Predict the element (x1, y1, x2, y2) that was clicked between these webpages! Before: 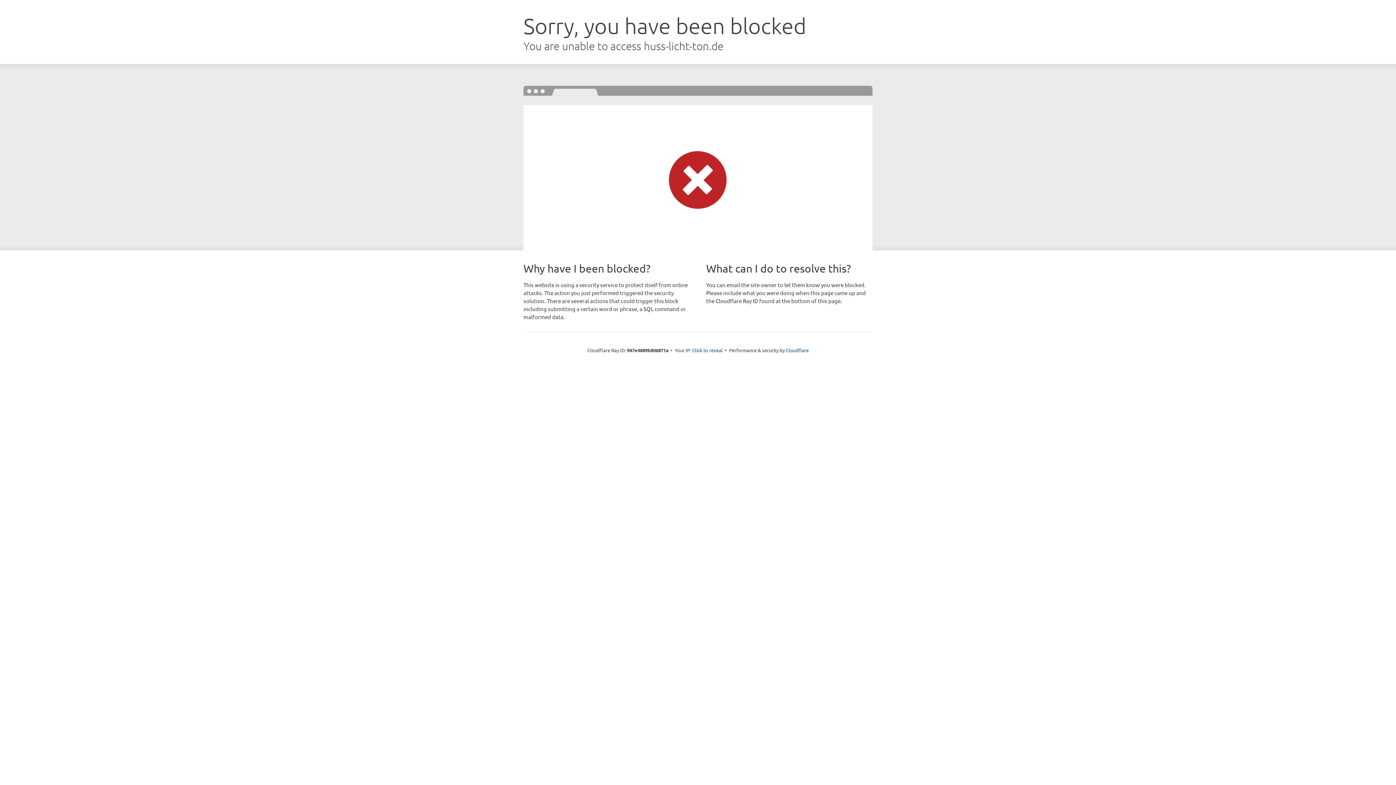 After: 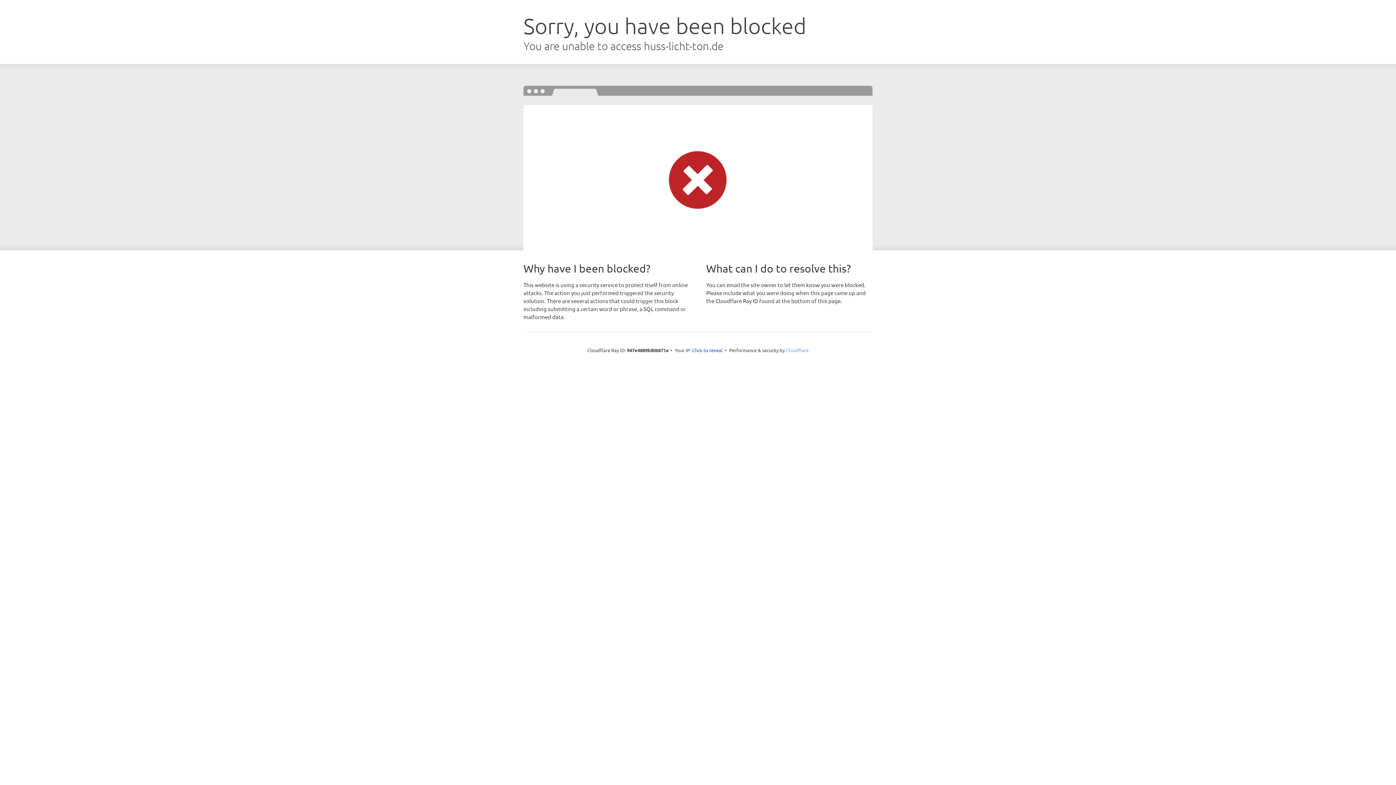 Action: bbox: (786, 347, 808, 353) label: Cloudflare